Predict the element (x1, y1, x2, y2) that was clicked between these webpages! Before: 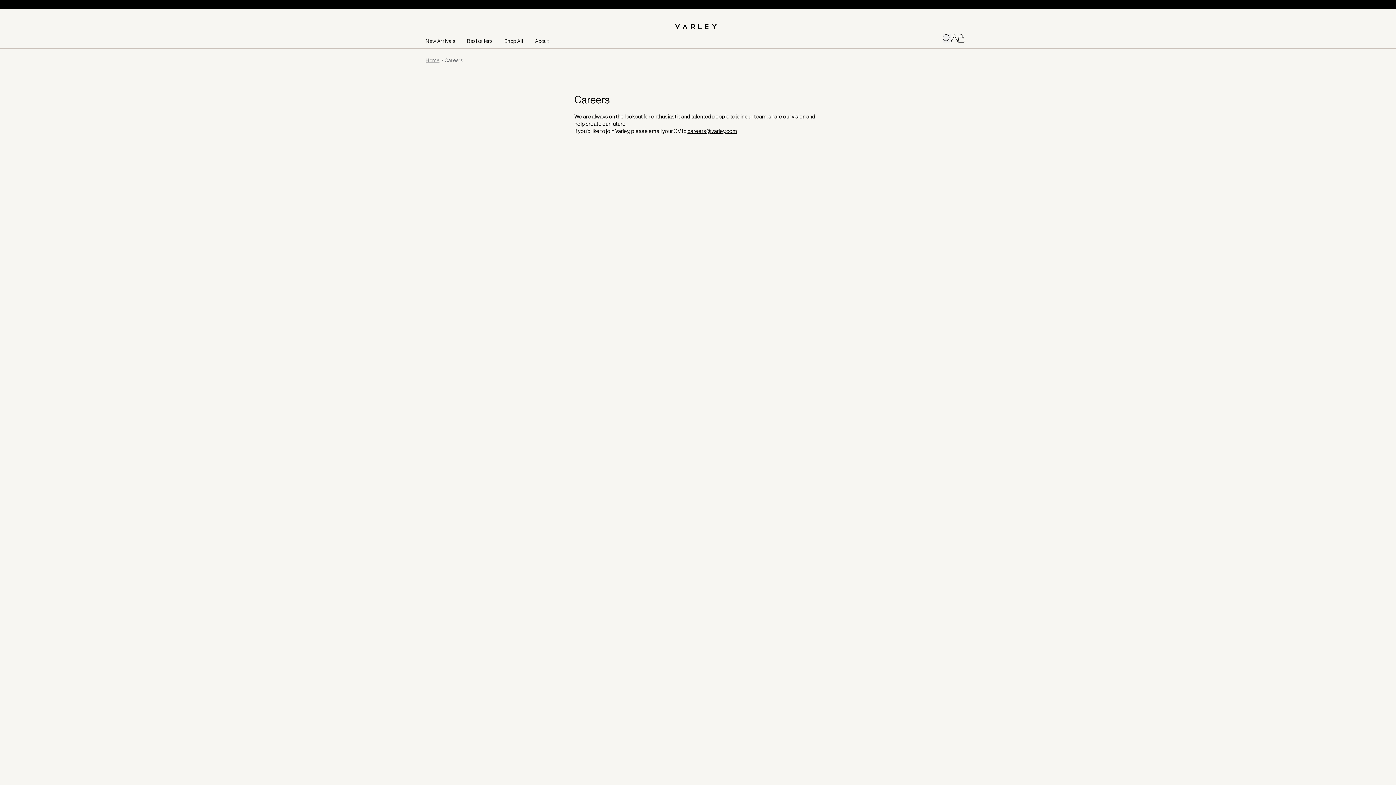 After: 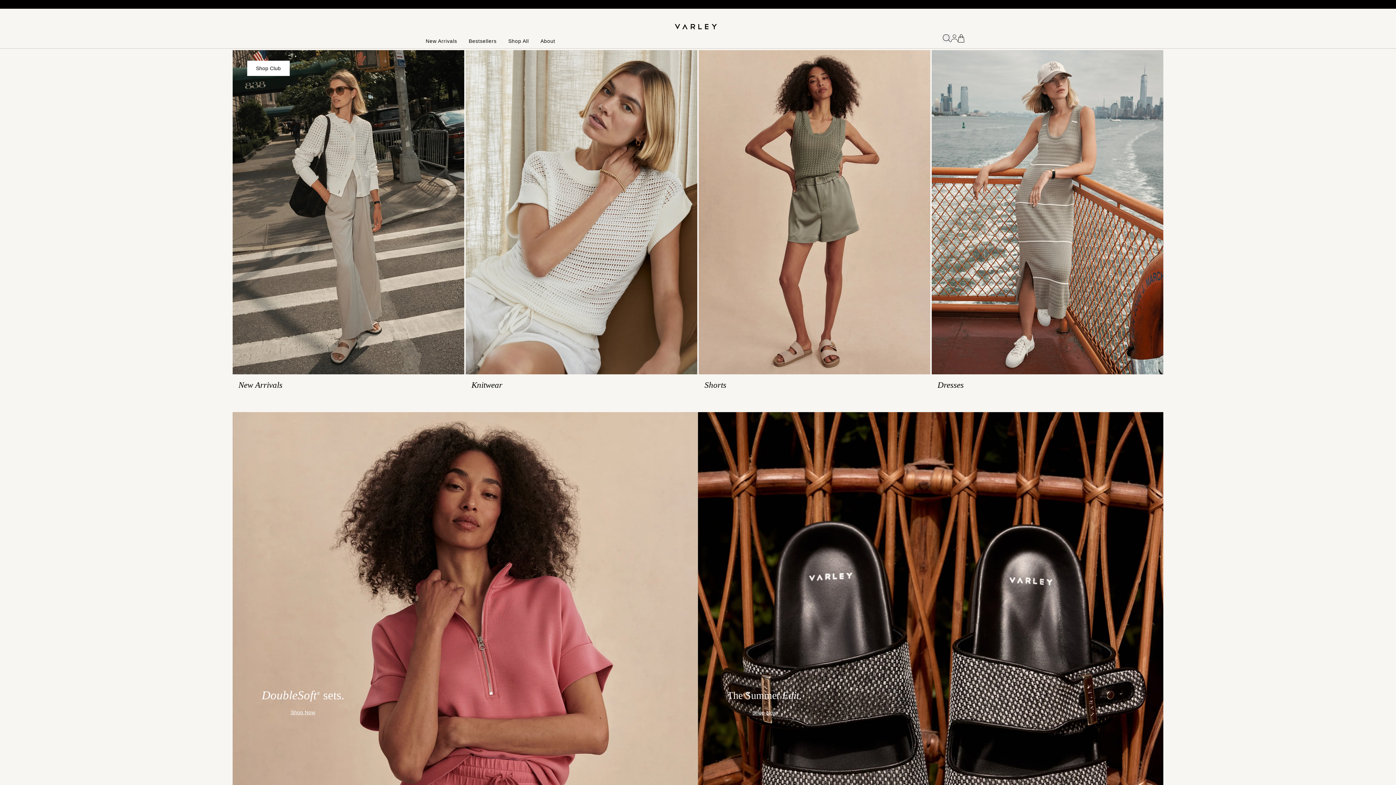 Action: bbox: (674, 23, 721, 30) label: Logo